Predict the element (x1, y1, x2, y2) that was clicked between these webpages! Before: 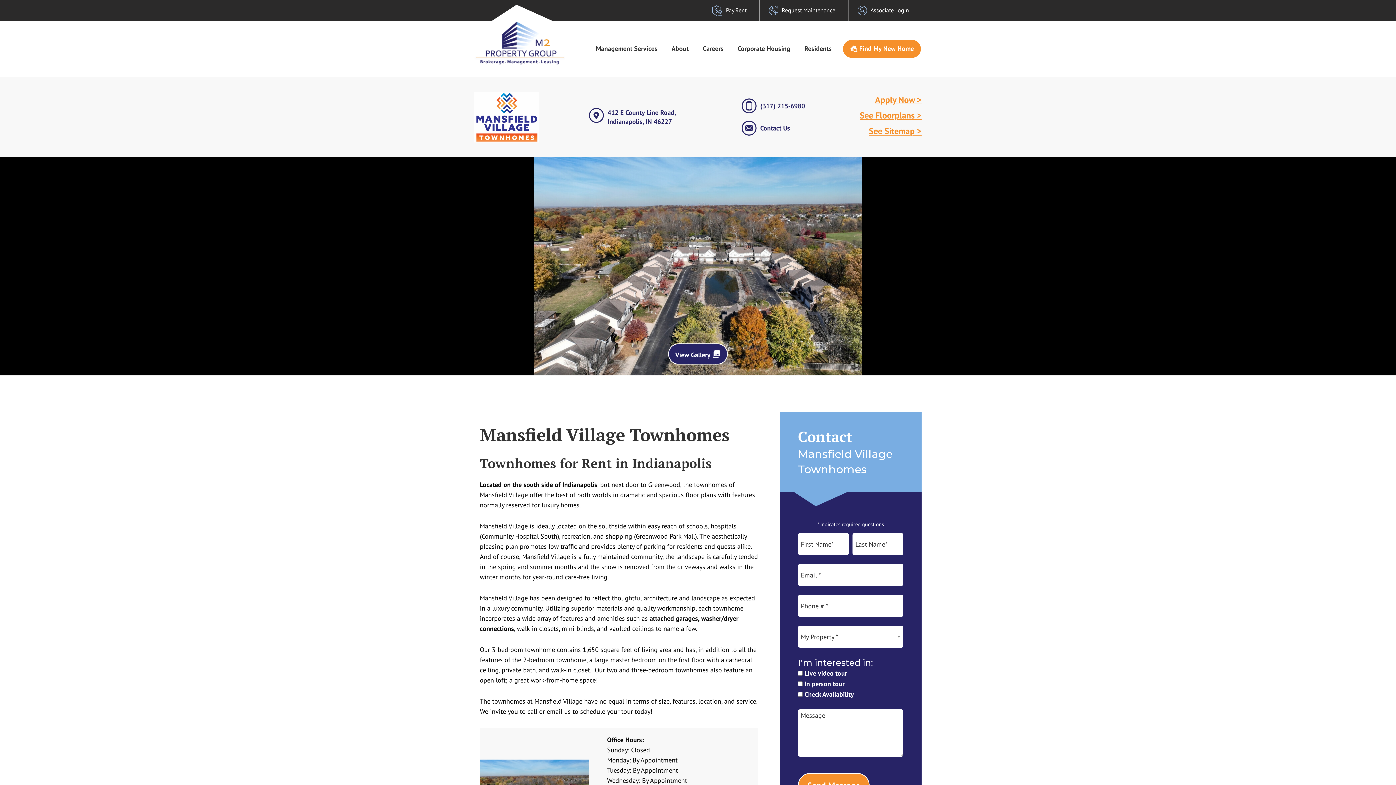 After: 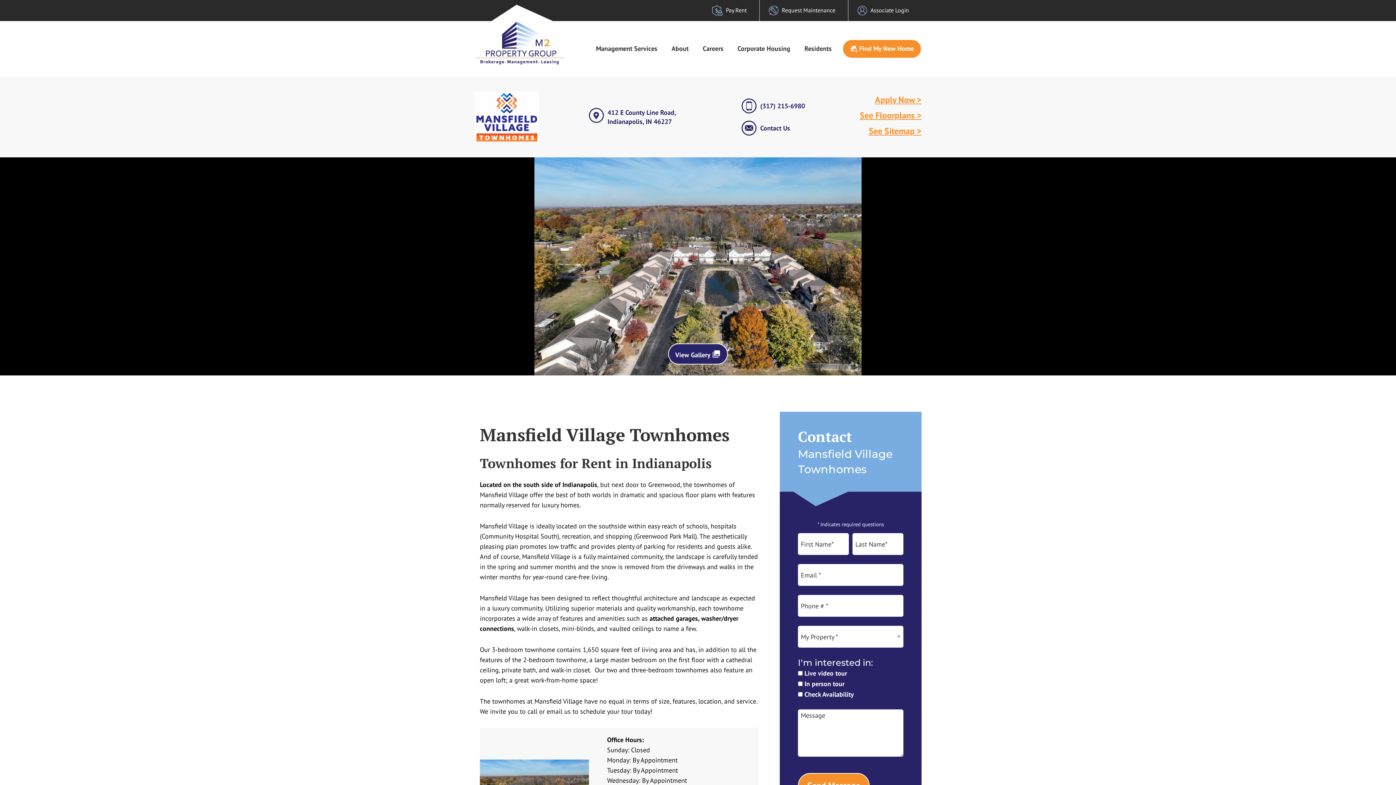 Action: bbox: (856, 124, 921, 136) label: See Sitemap >